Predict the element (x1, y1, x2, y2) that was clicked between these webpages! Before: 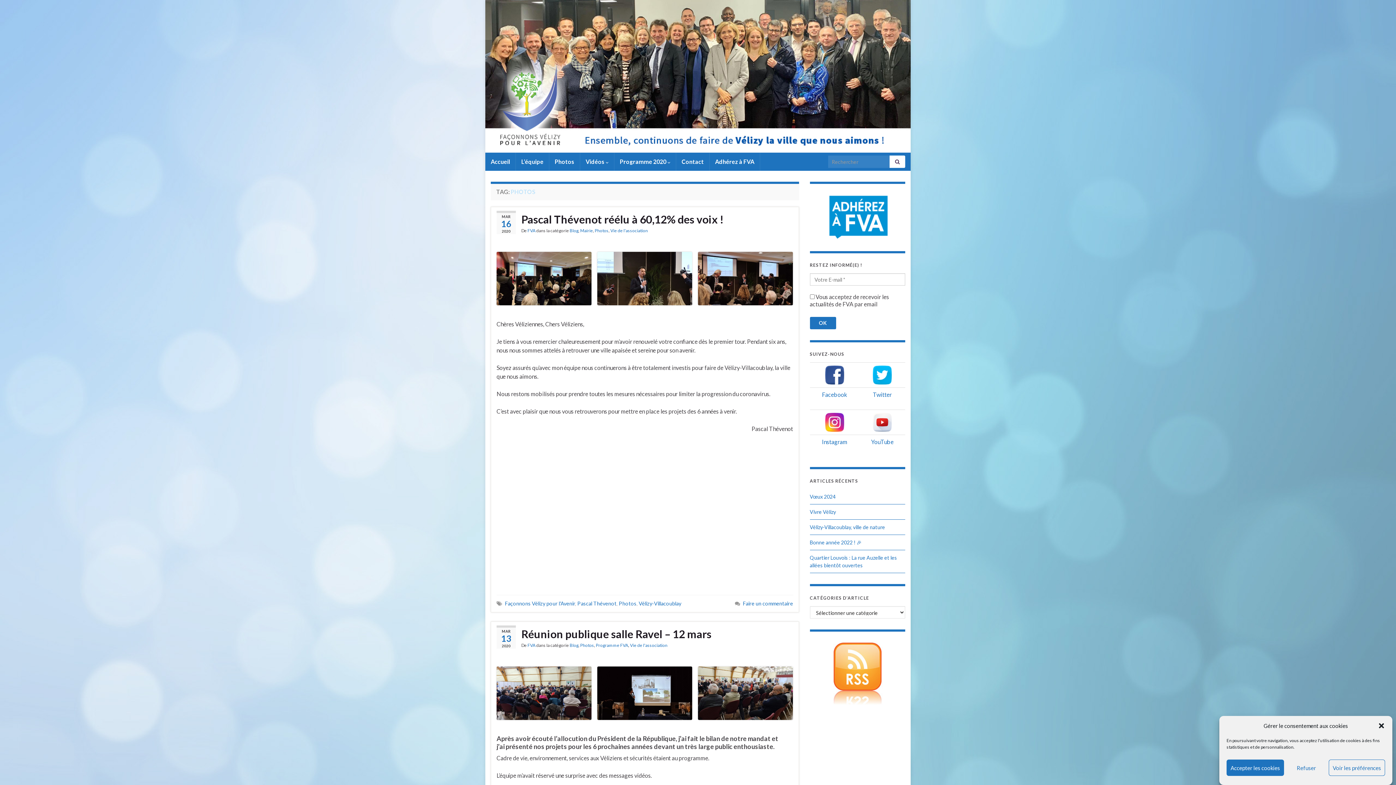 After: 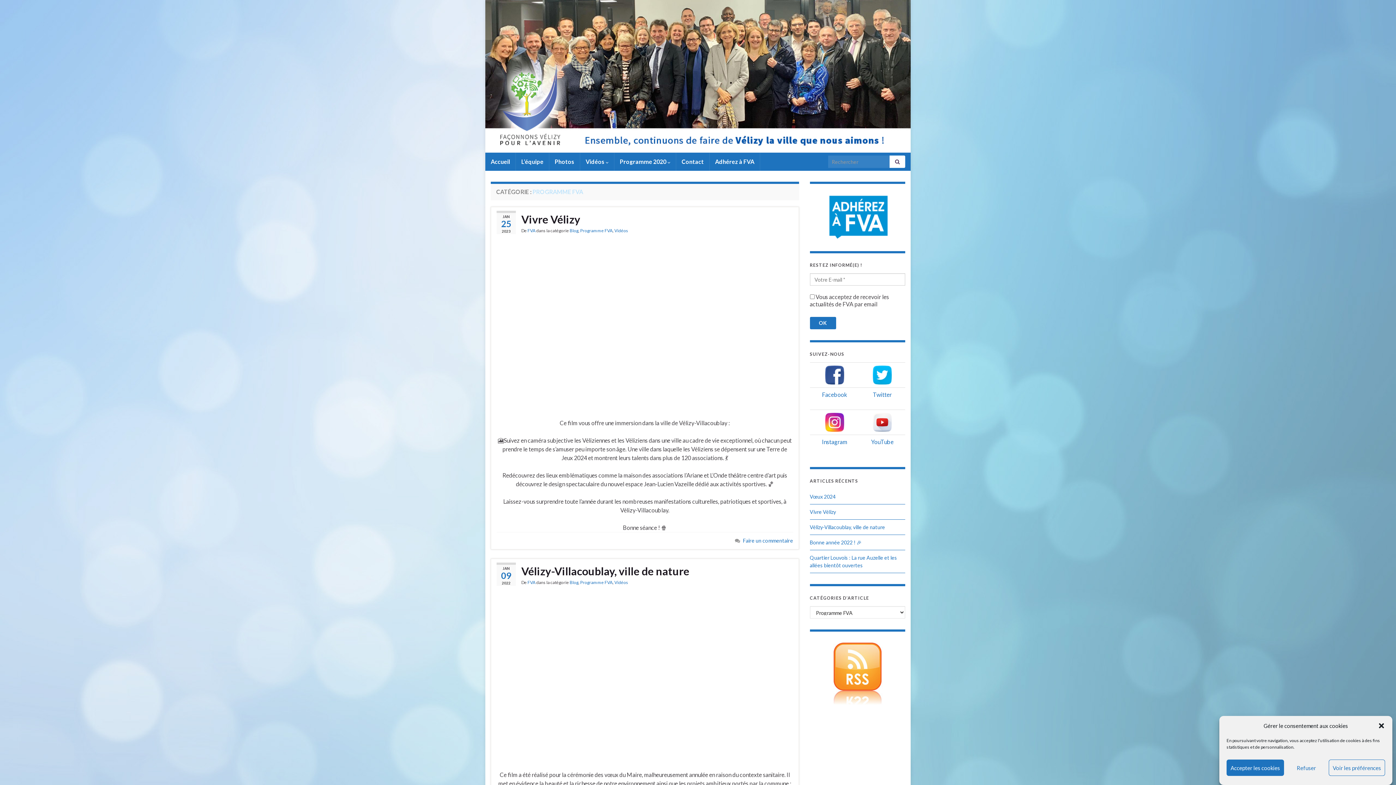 Action: bbox: (596, 642, 628, 648) label: Programme FVA